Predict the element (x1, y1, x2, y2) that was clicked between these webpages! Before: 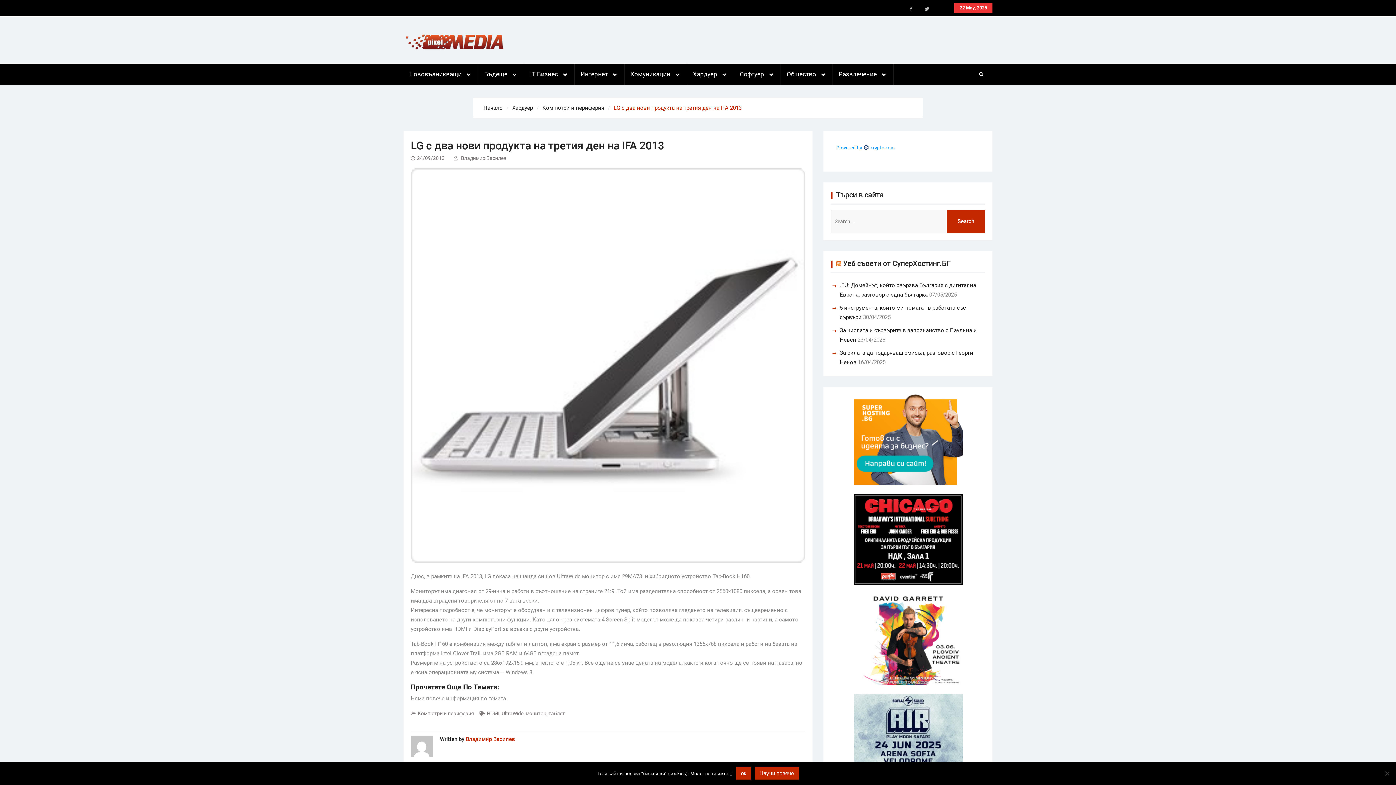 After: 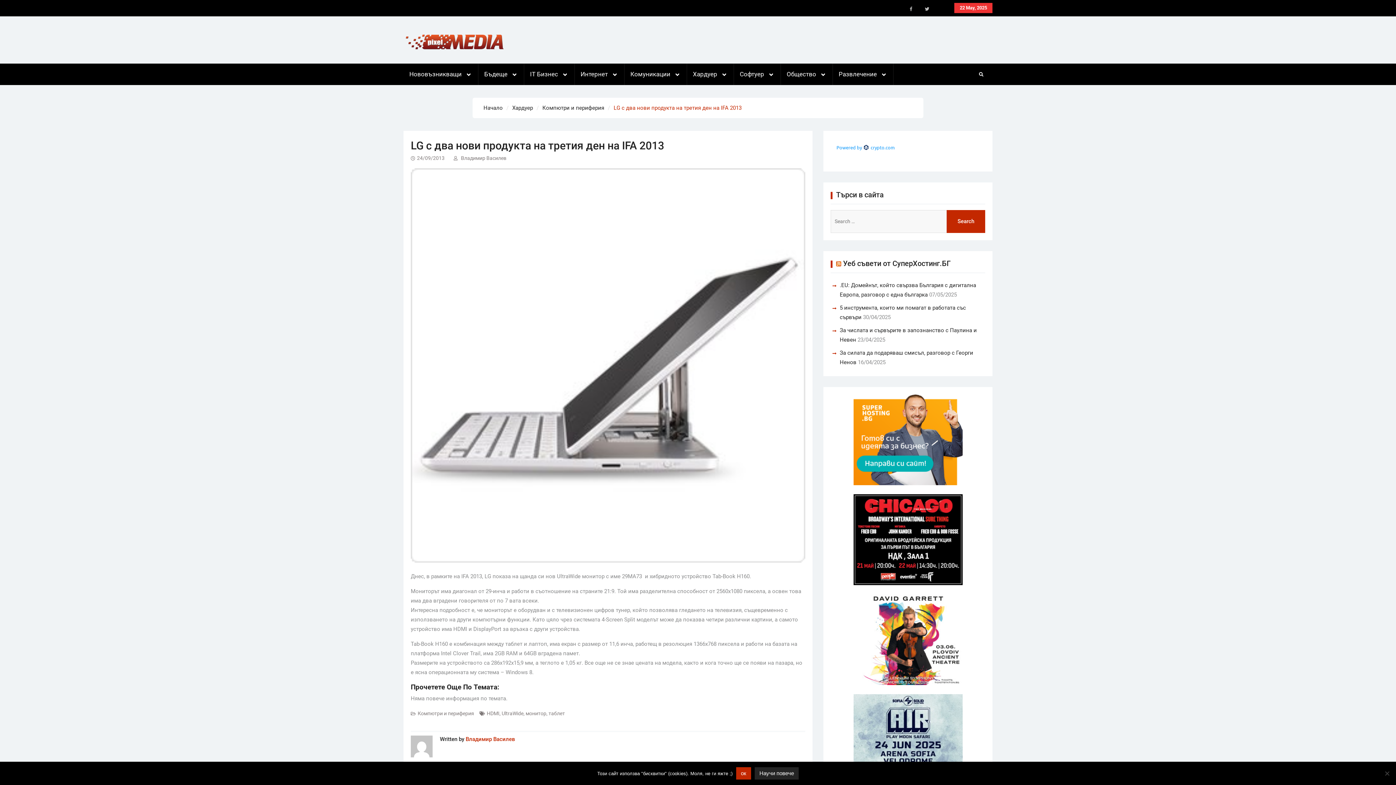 Action: label: Научи повече bbox: (754, 767, 798, 780)